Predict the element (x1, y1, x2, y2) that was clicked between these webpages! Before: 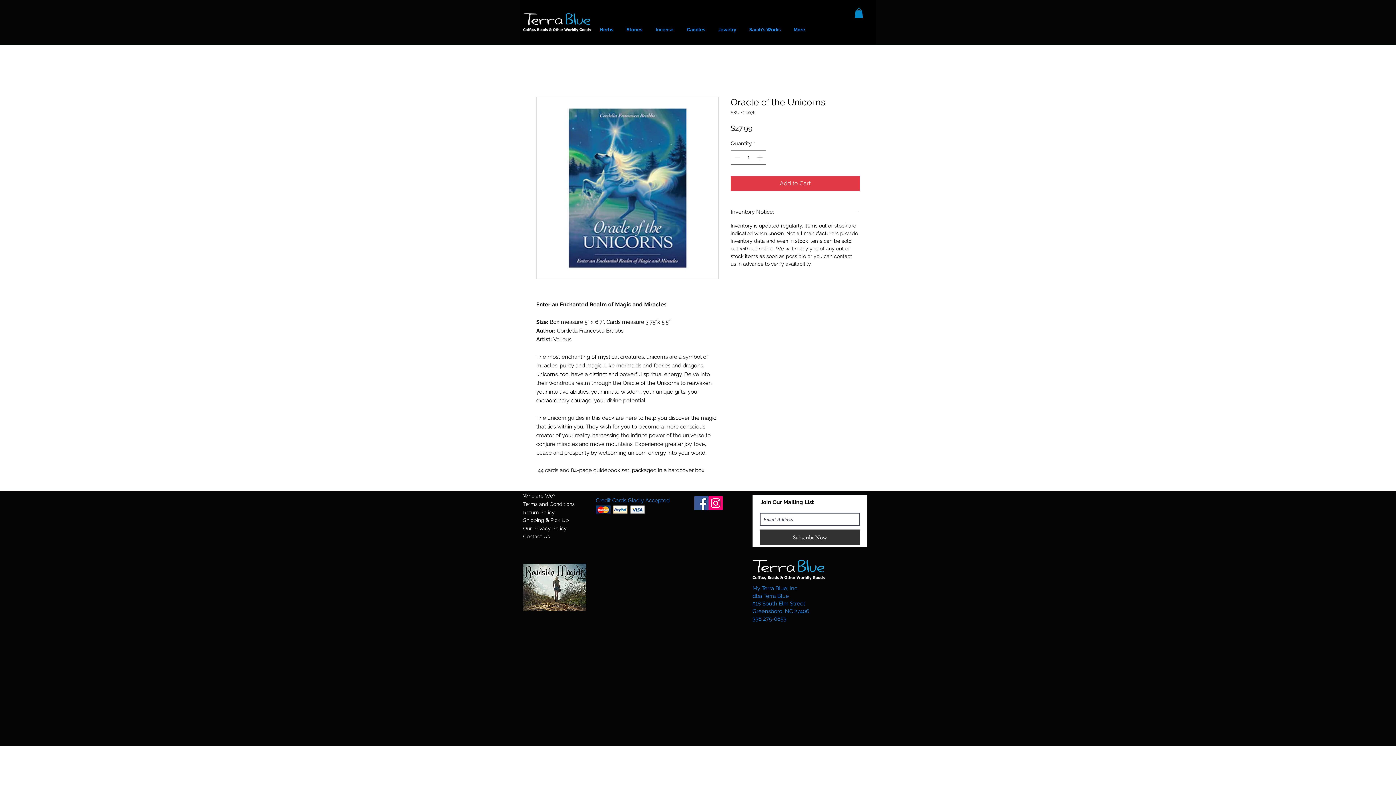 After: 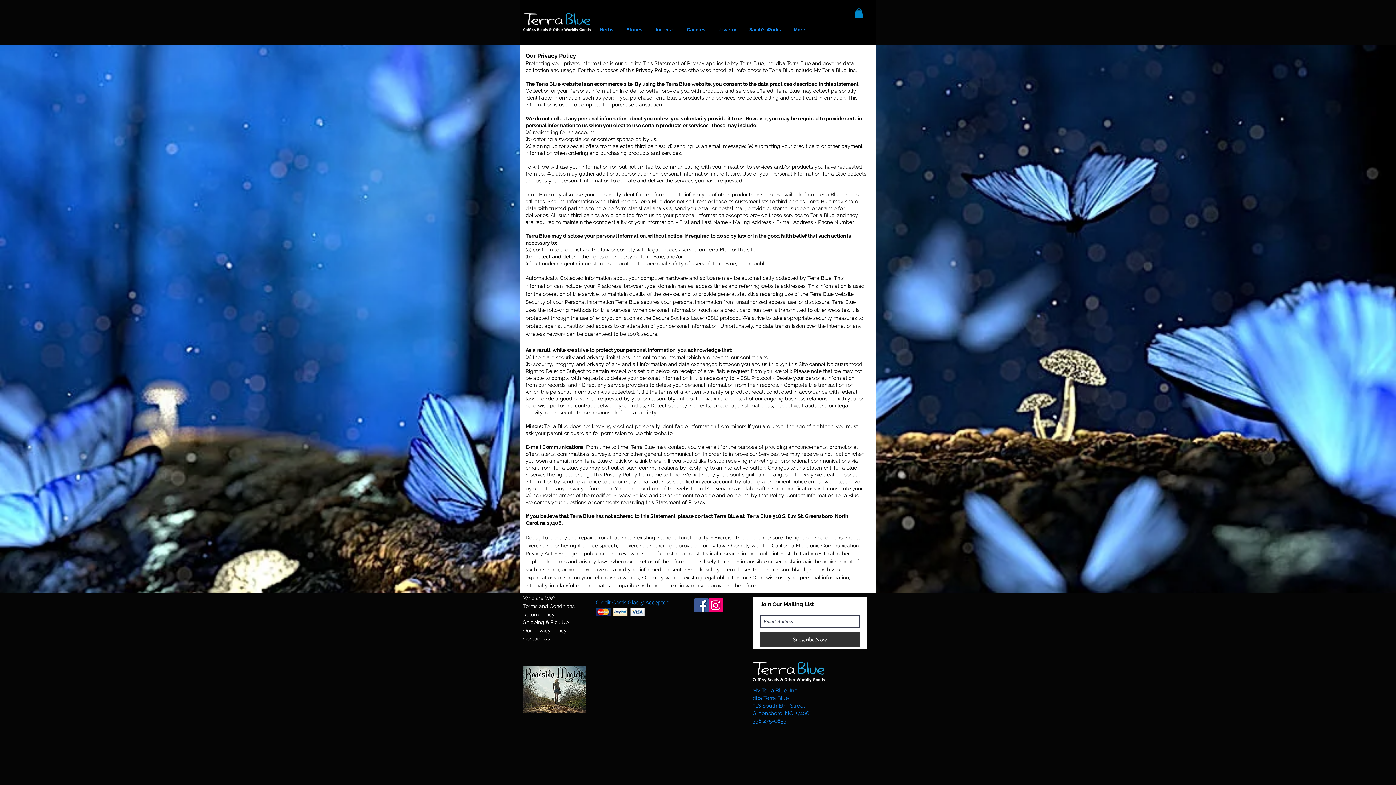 Action: label: Our Privacy Policy bbox: (523, 525, 566, 531)